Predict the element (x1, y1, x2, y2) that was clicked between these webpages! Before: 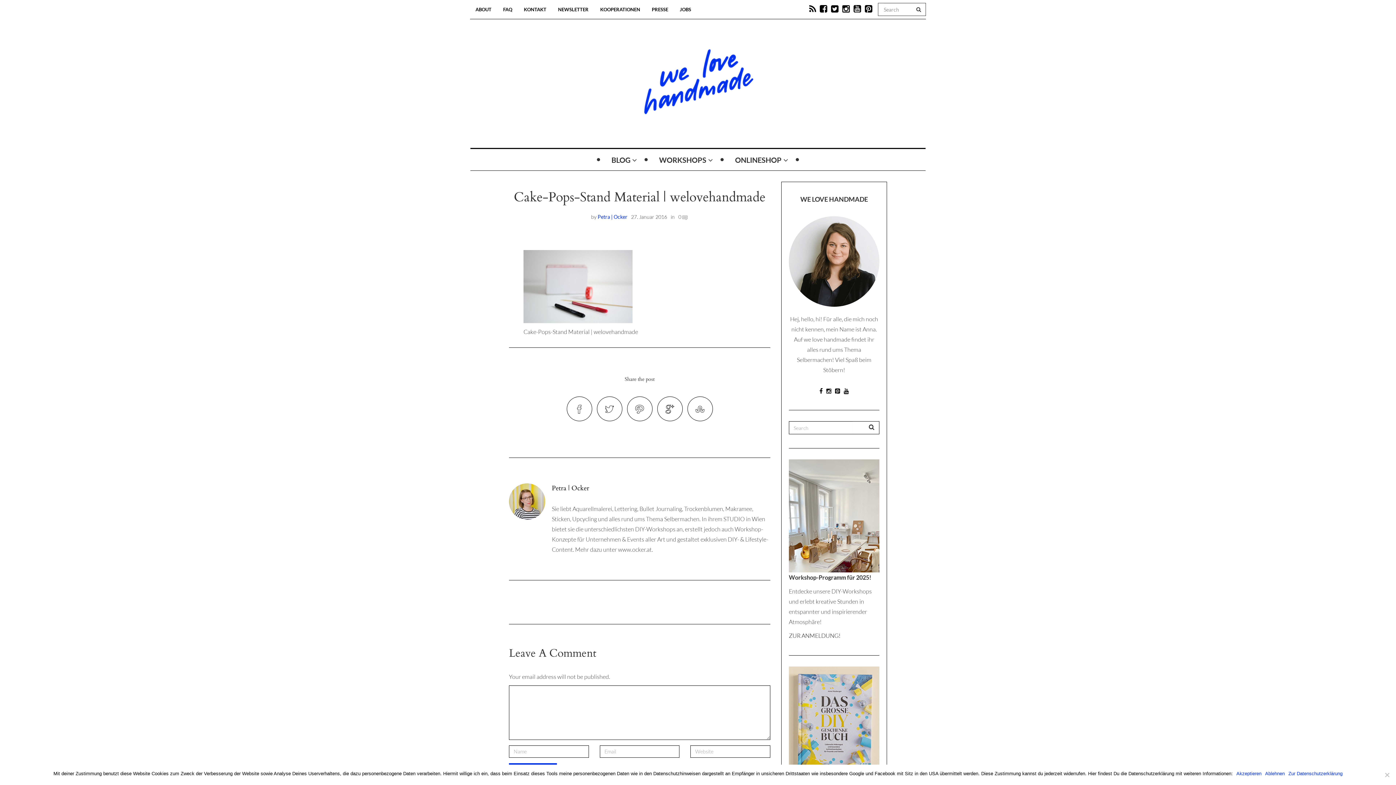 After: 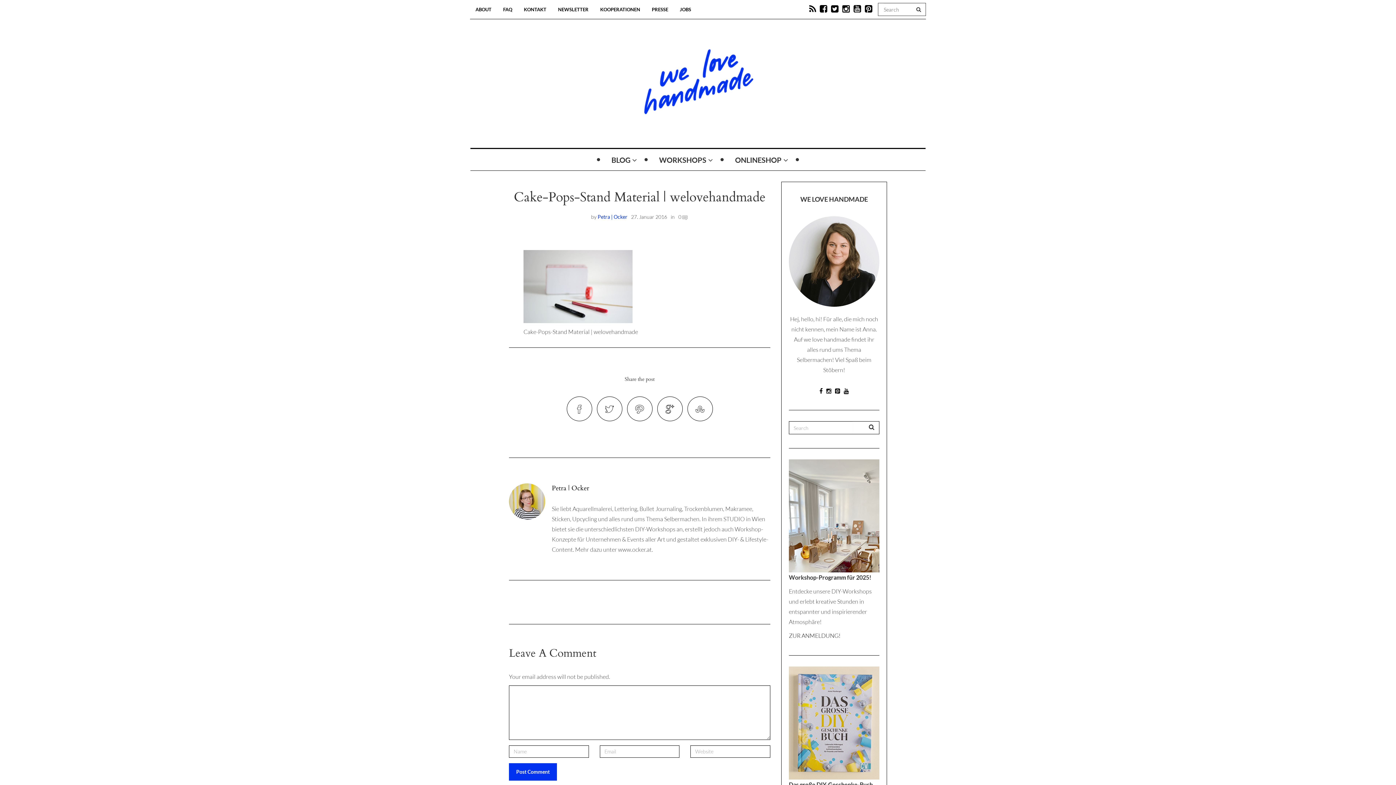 Action: bbox: (1265, 770, 1285, 777) label: Ablehnen